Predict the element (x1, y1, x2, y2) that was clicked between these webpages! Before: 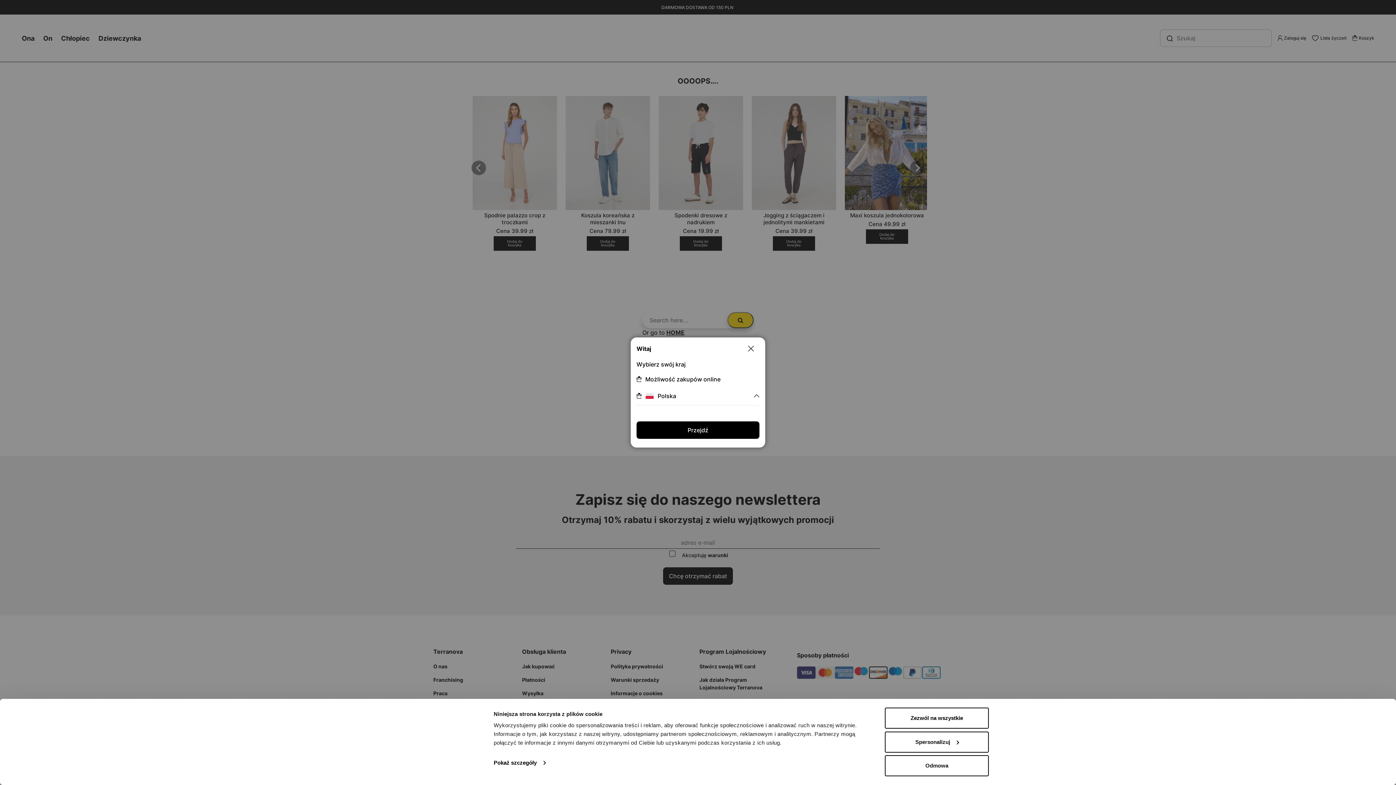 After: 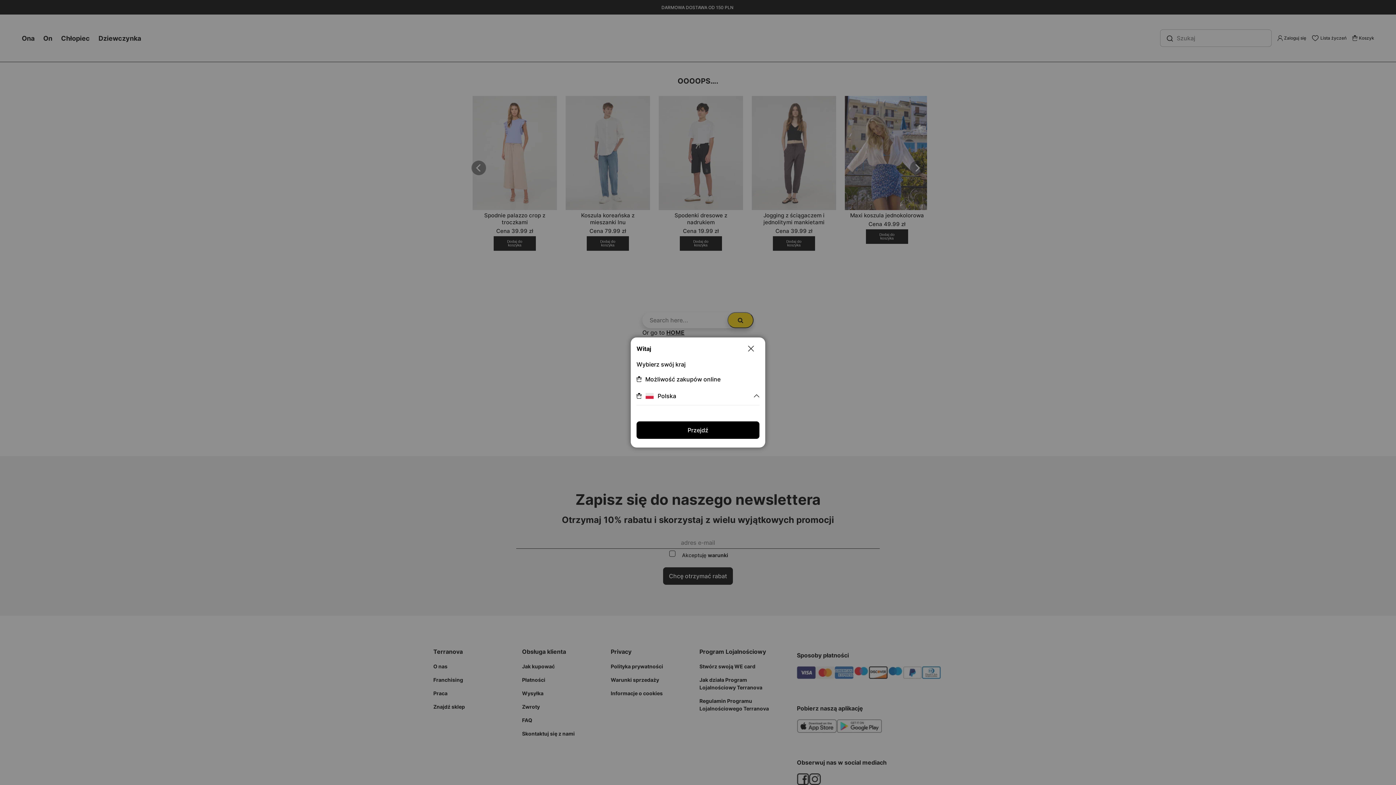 Action: bbox: (885, 708, 989, 729) label: Zezwól na wszystkie